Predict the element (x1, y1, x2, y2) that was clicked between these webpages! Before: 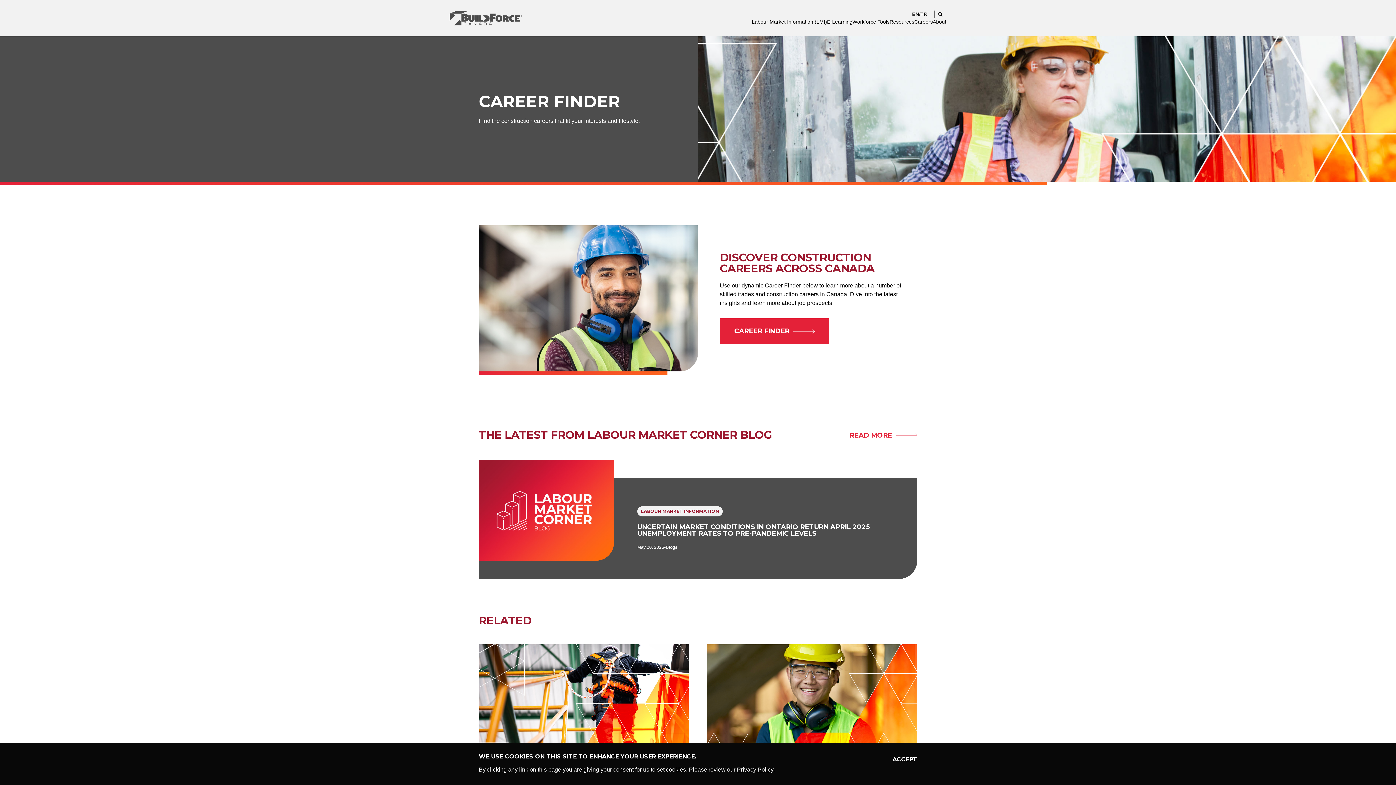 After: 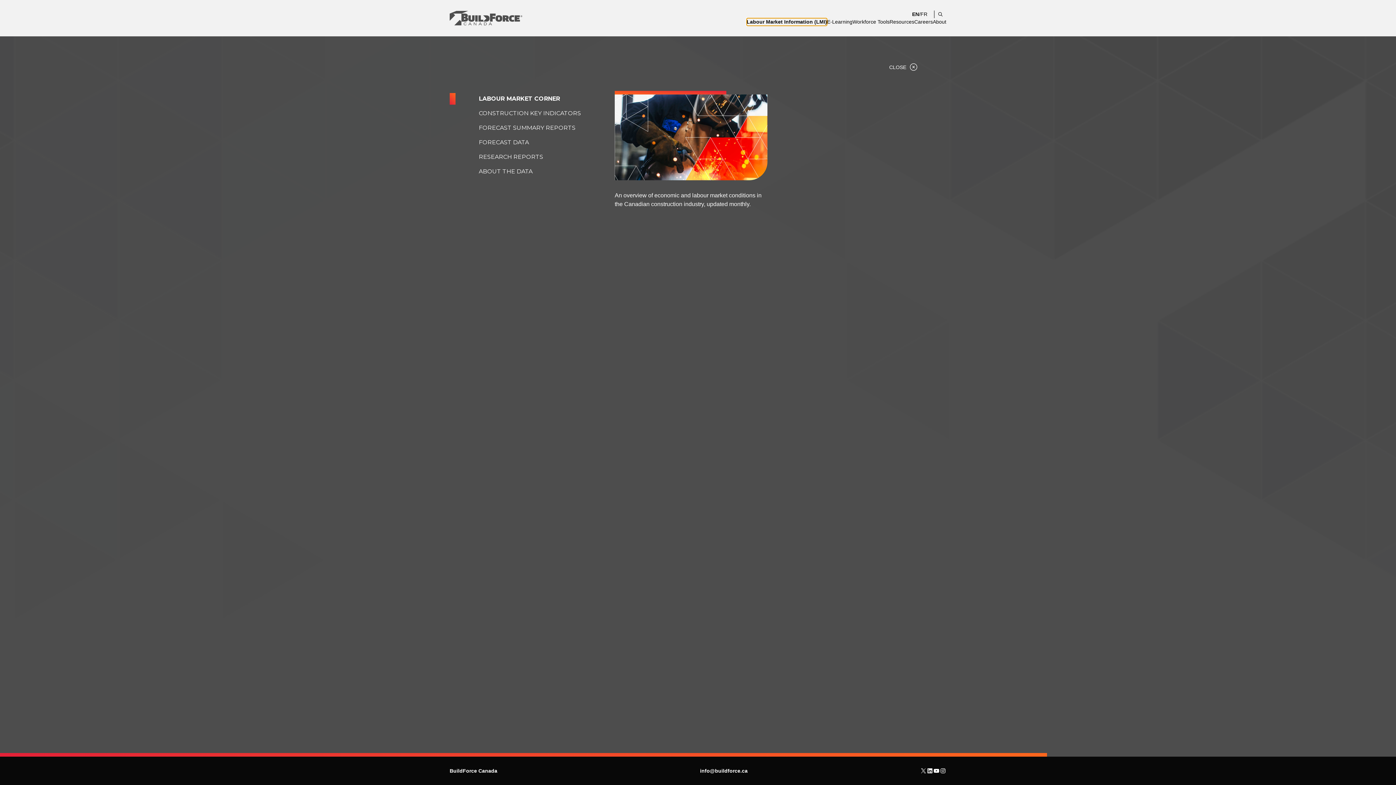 Action: label: Labour Market Information (LMI) bbox: (752, 18, 827, 25)